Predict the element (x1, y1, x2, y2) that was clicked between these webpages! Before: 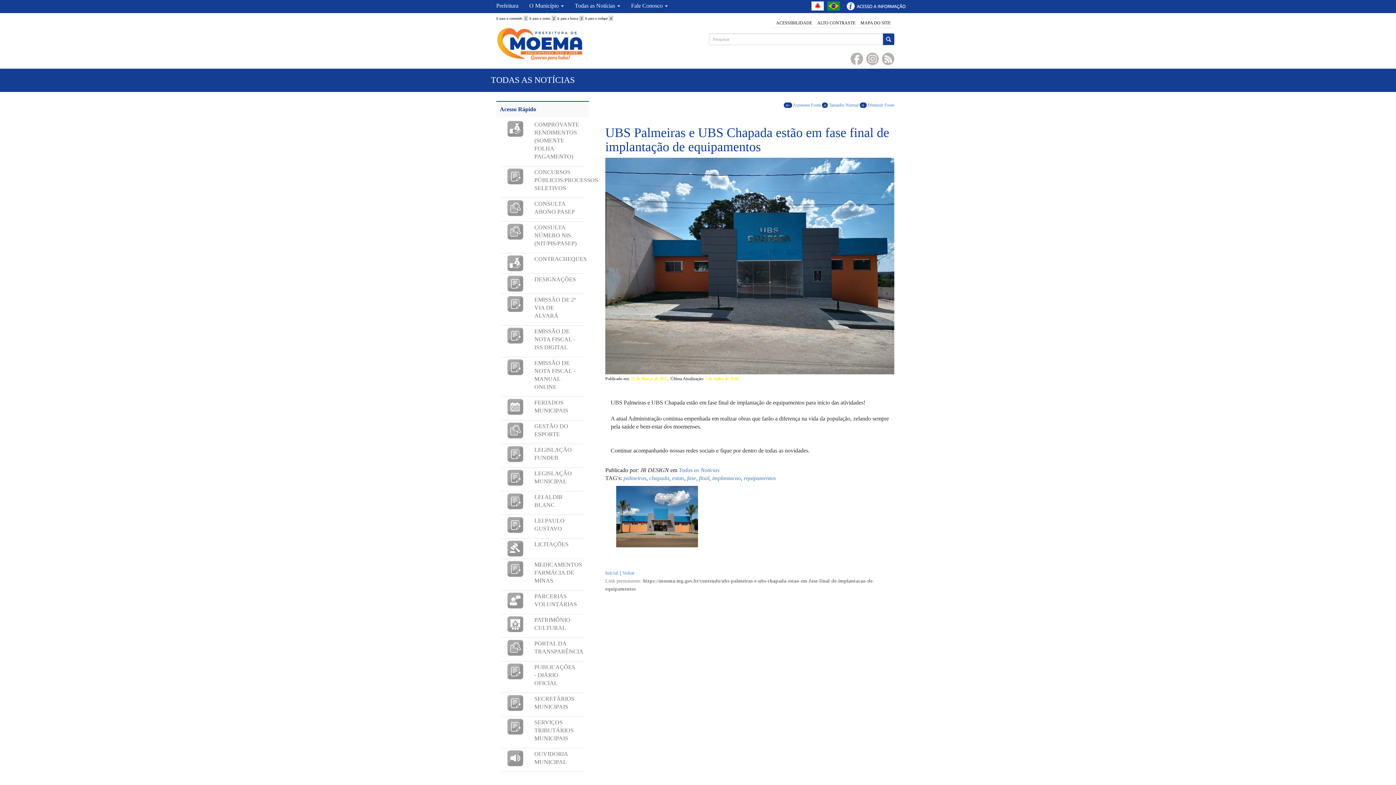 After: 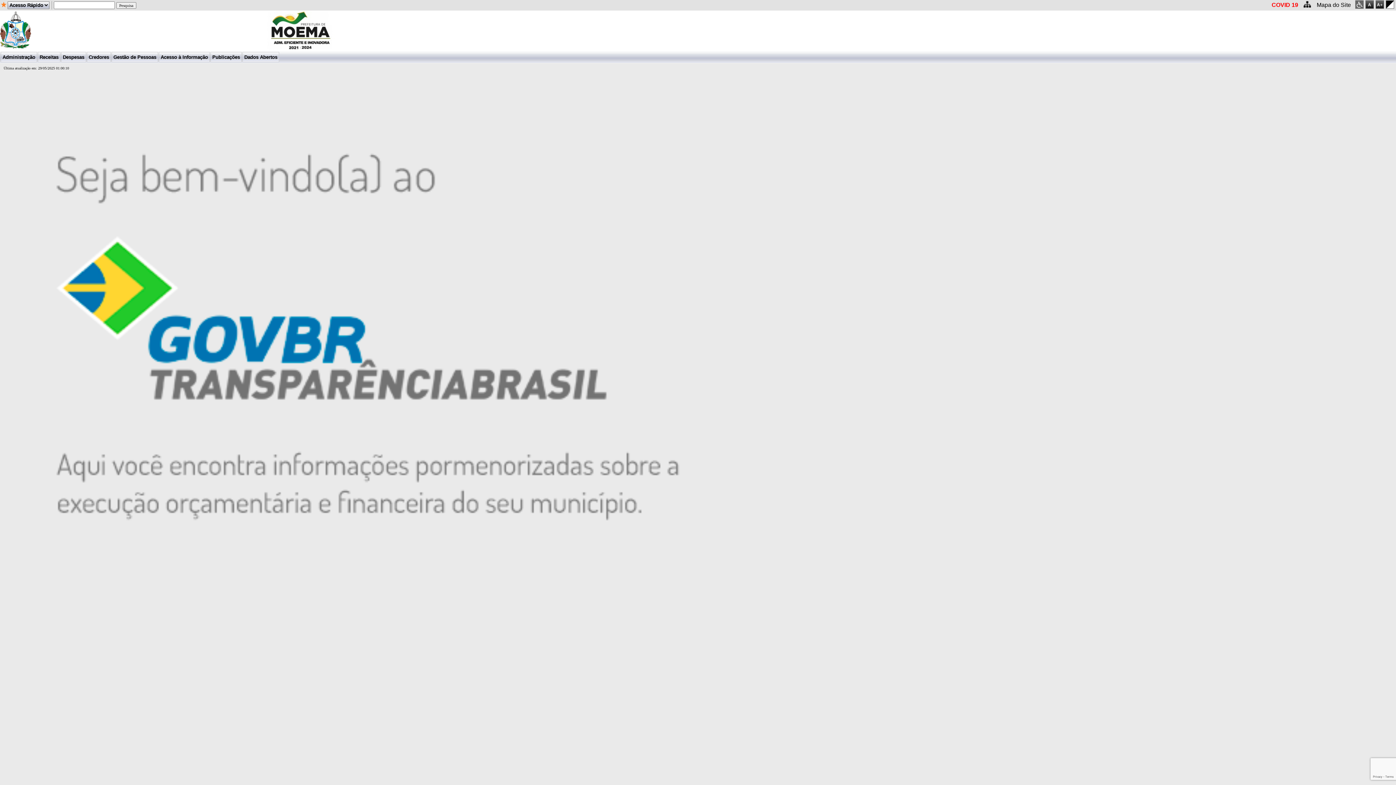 Action: label: Acesso à Informação bbox: (843, 1, 907, 10)